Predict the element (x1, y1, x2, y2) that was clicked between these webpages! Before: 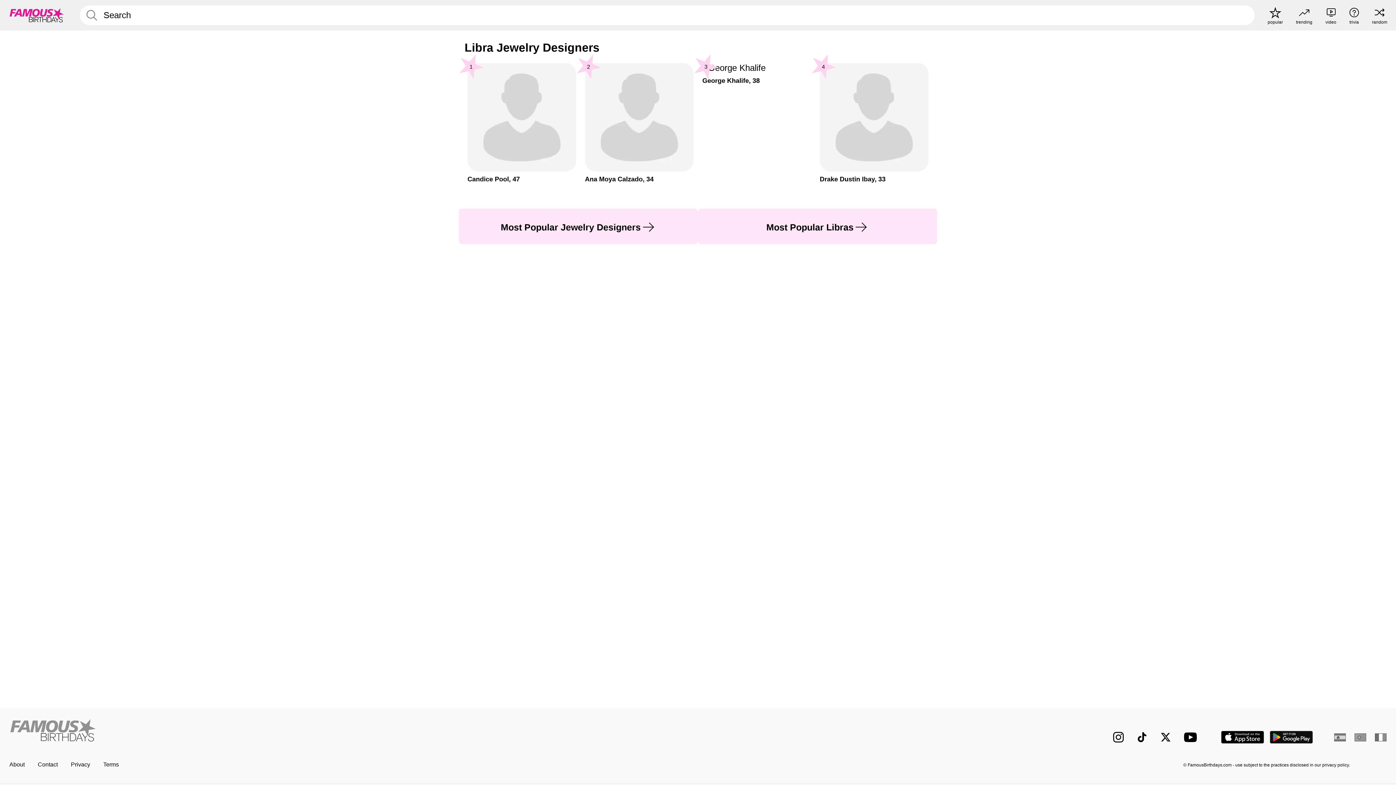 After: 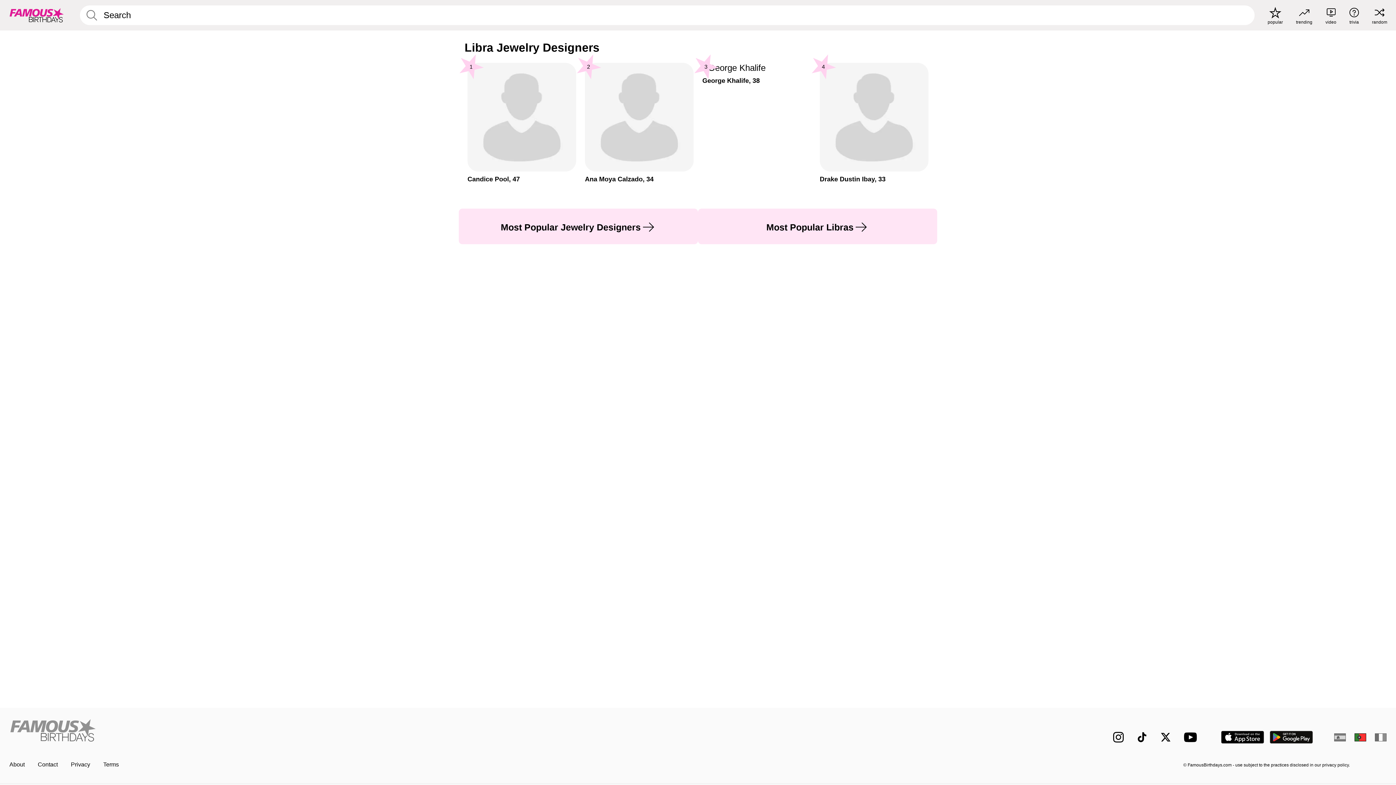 Action: bbox: (1354, 733, 1366, 741) label: portuguese